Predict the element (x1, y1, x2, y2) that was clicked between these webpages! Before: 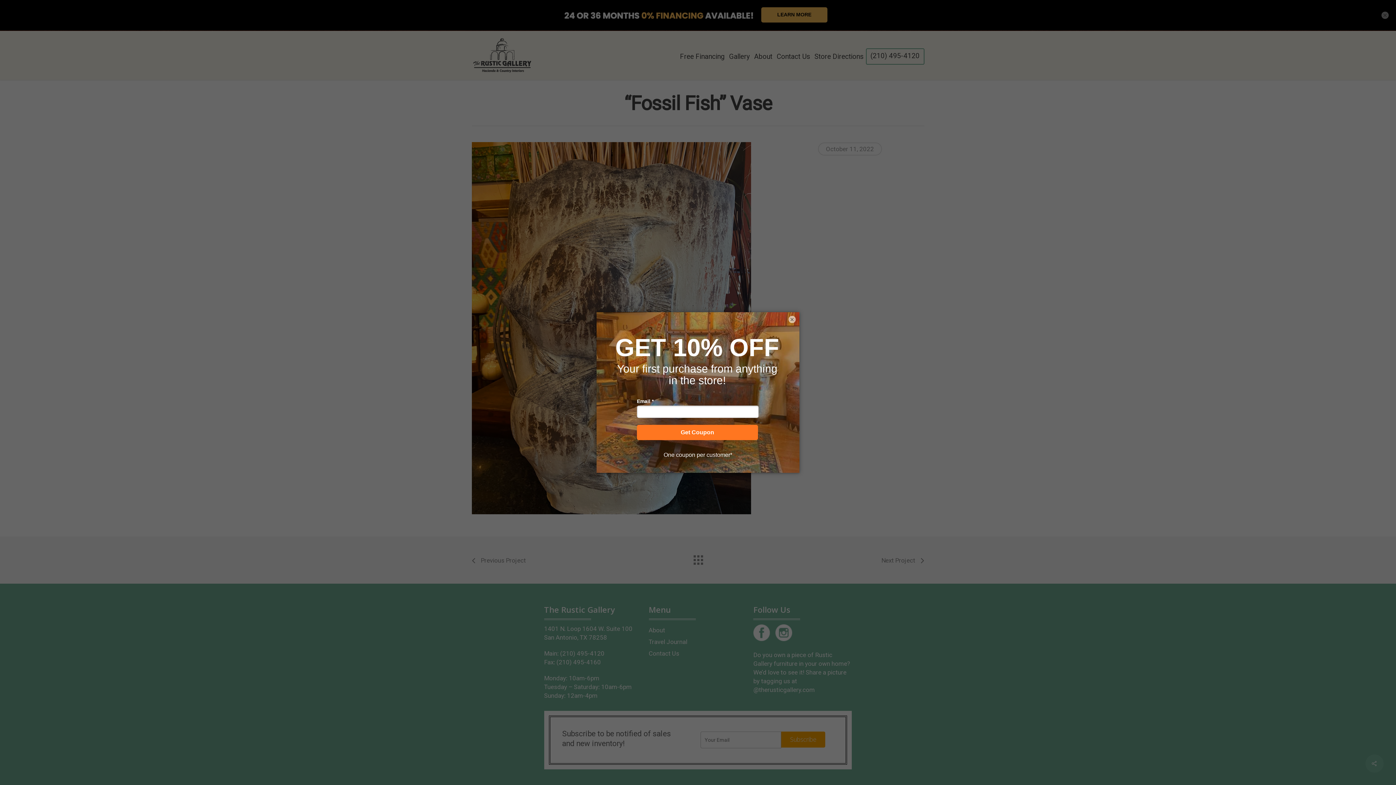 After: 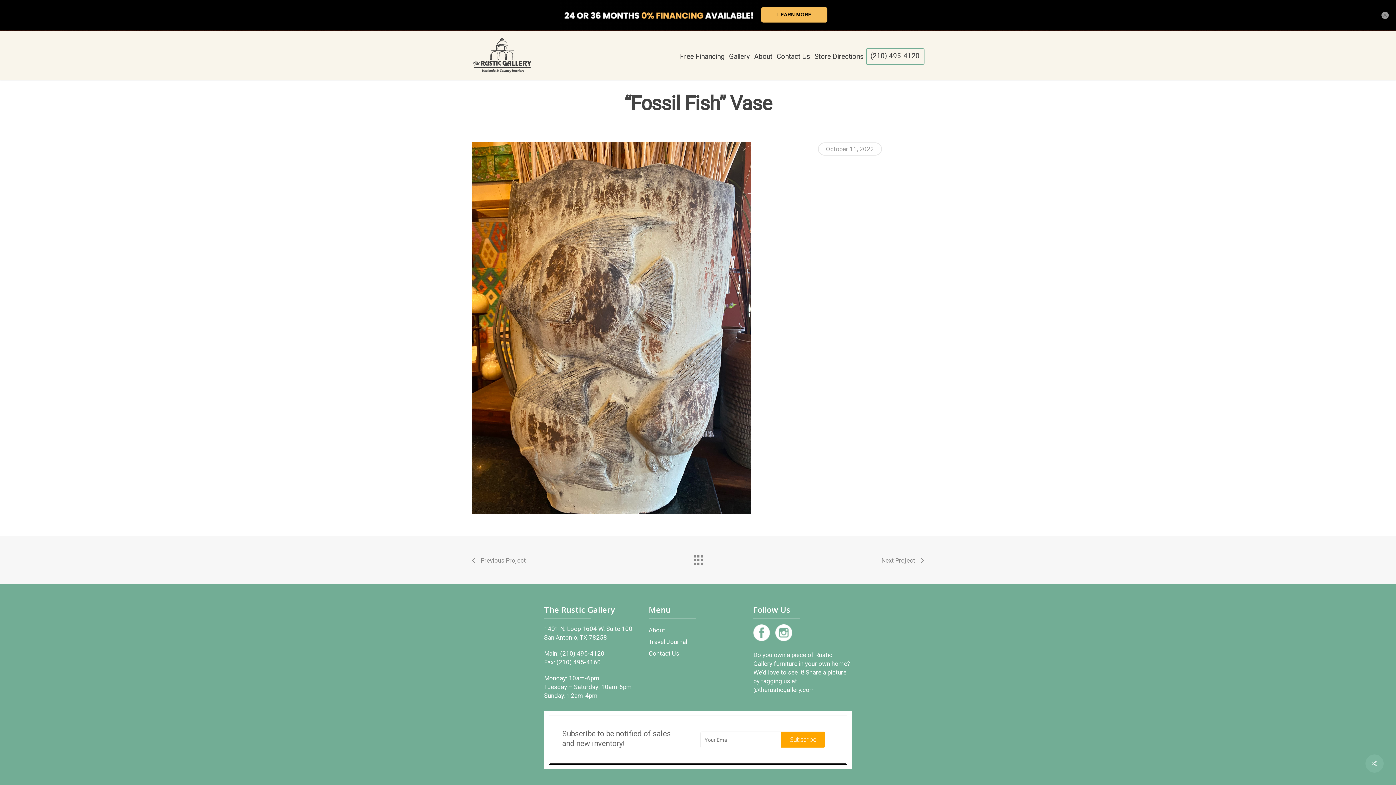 Action: label: × bbox: (788, 316, 796, 323)